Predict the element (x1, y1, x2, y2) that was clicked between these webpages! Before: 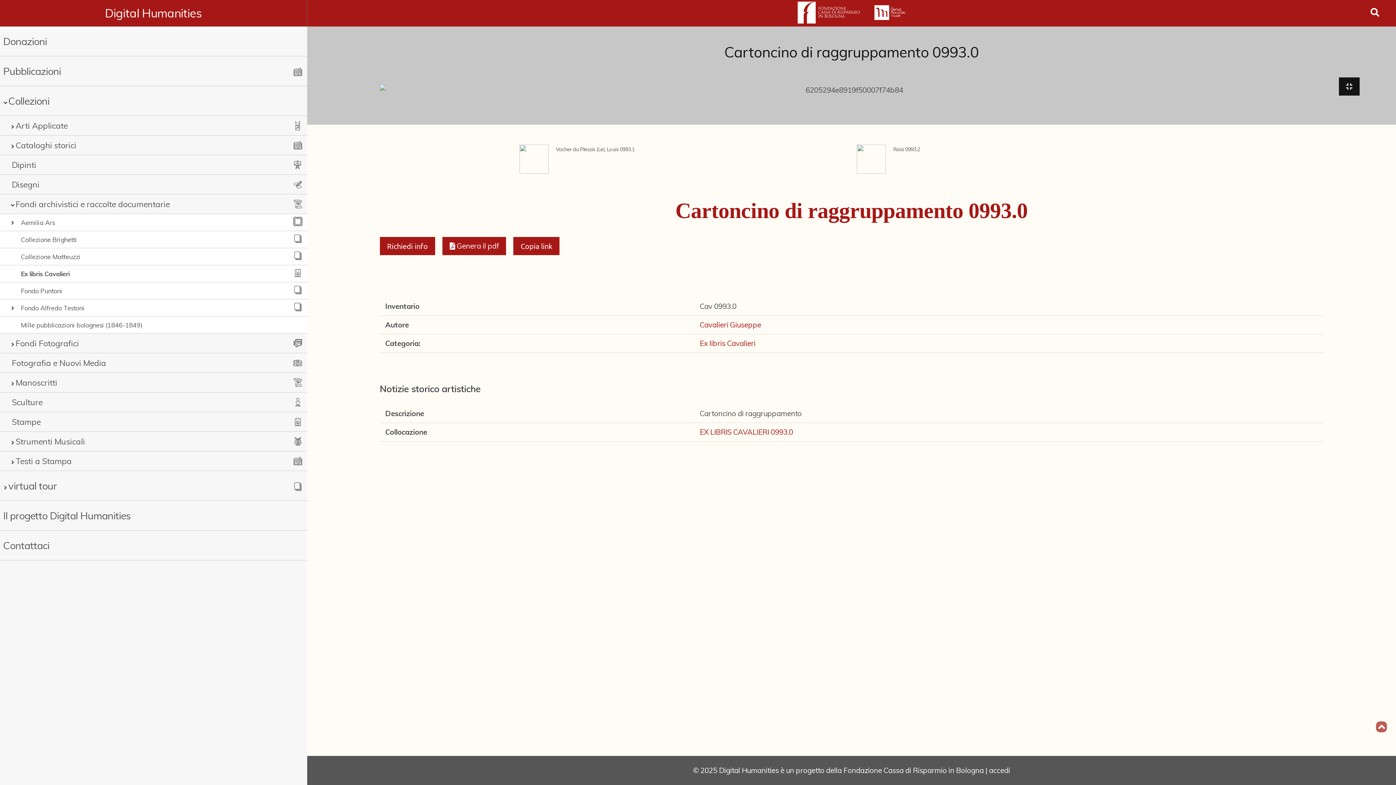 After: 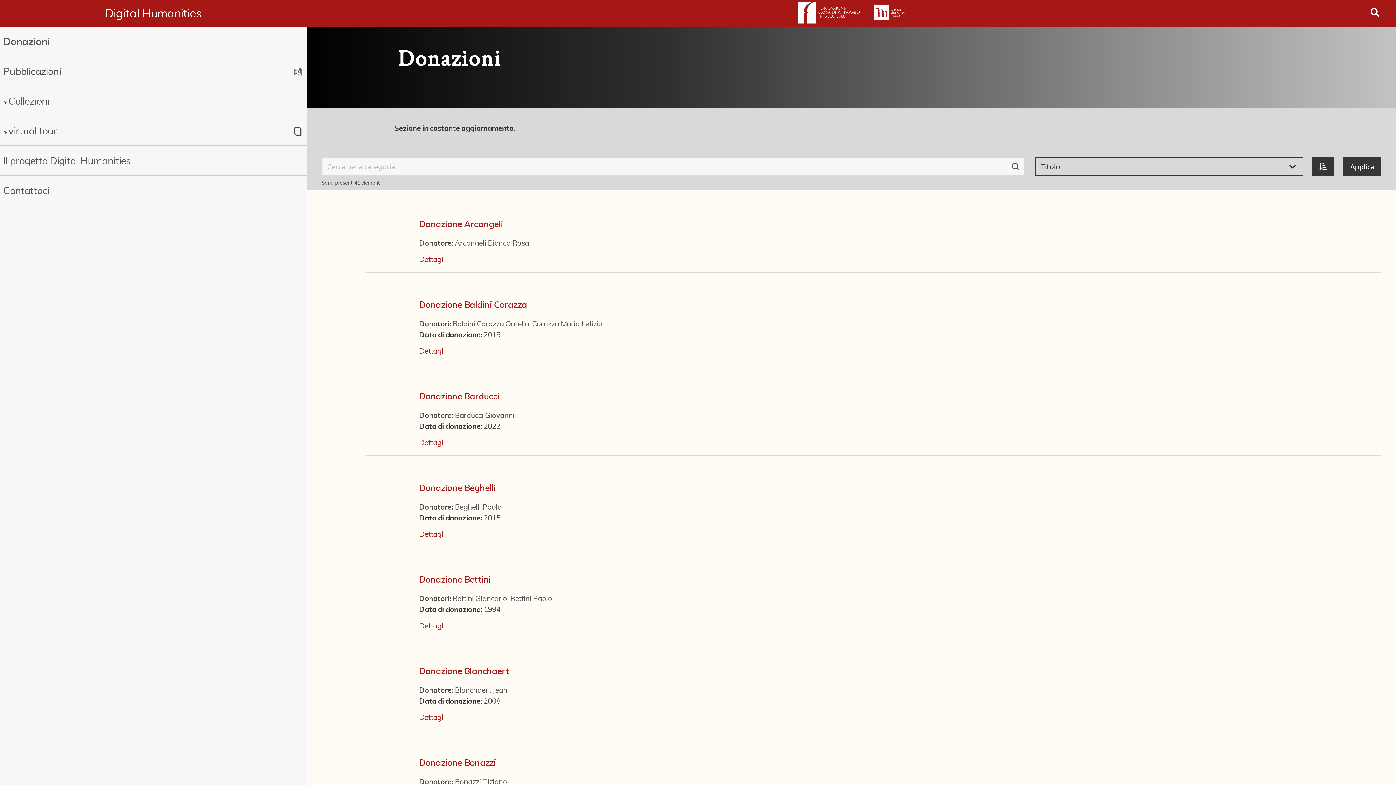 Action: bbox: (3, 33, 264, 48) label: Donazioni